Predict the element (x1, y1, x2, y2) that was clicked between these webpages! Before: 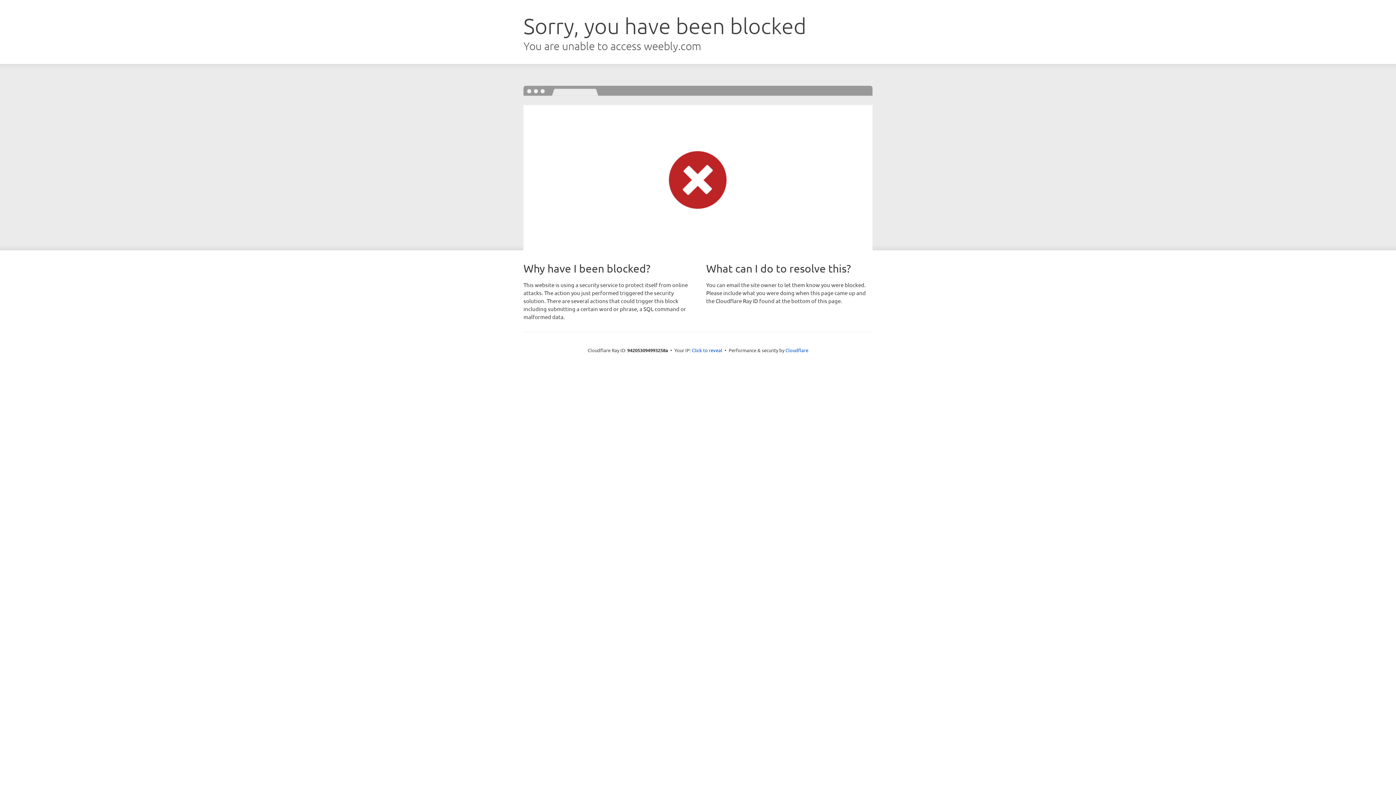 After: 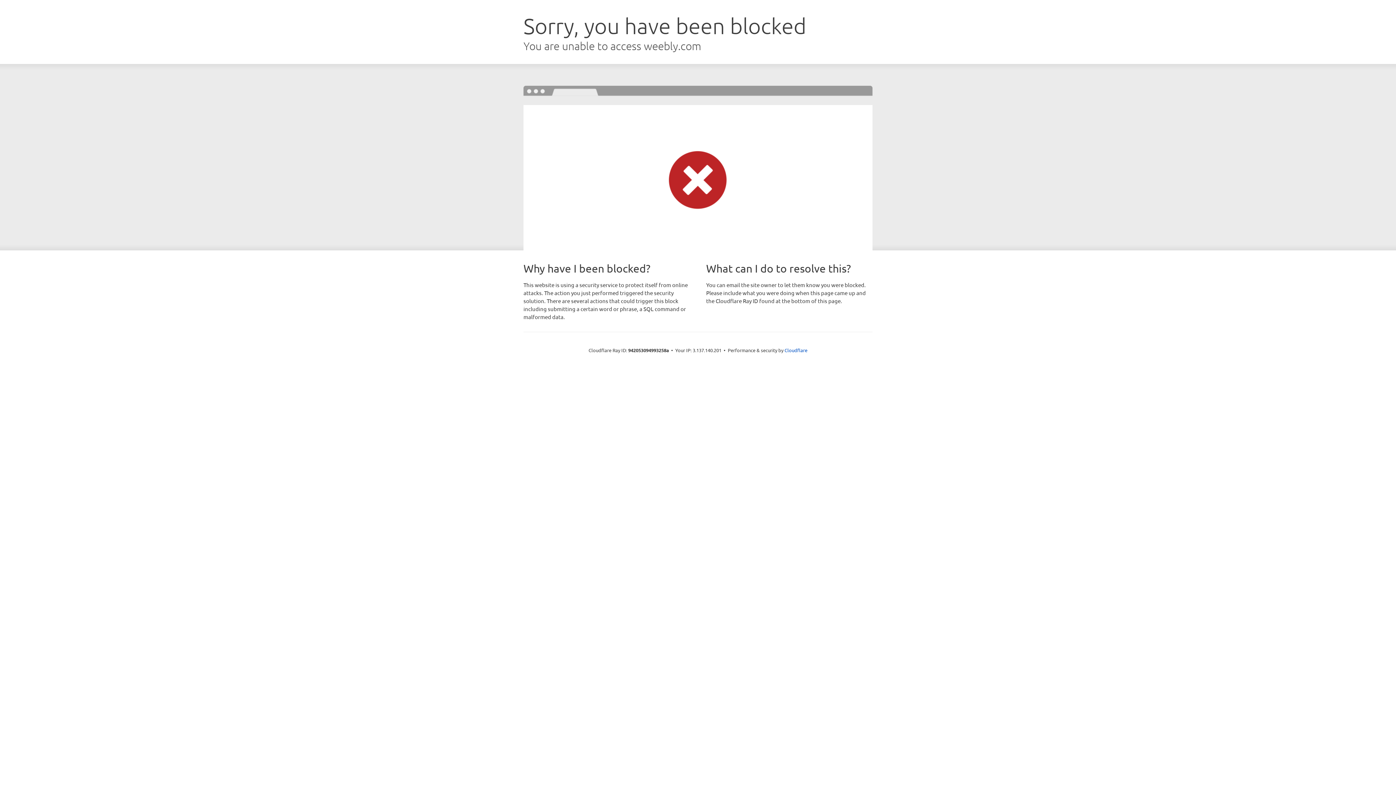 Action: label: Click to reveal bbox: (692, 346, 722, 353)